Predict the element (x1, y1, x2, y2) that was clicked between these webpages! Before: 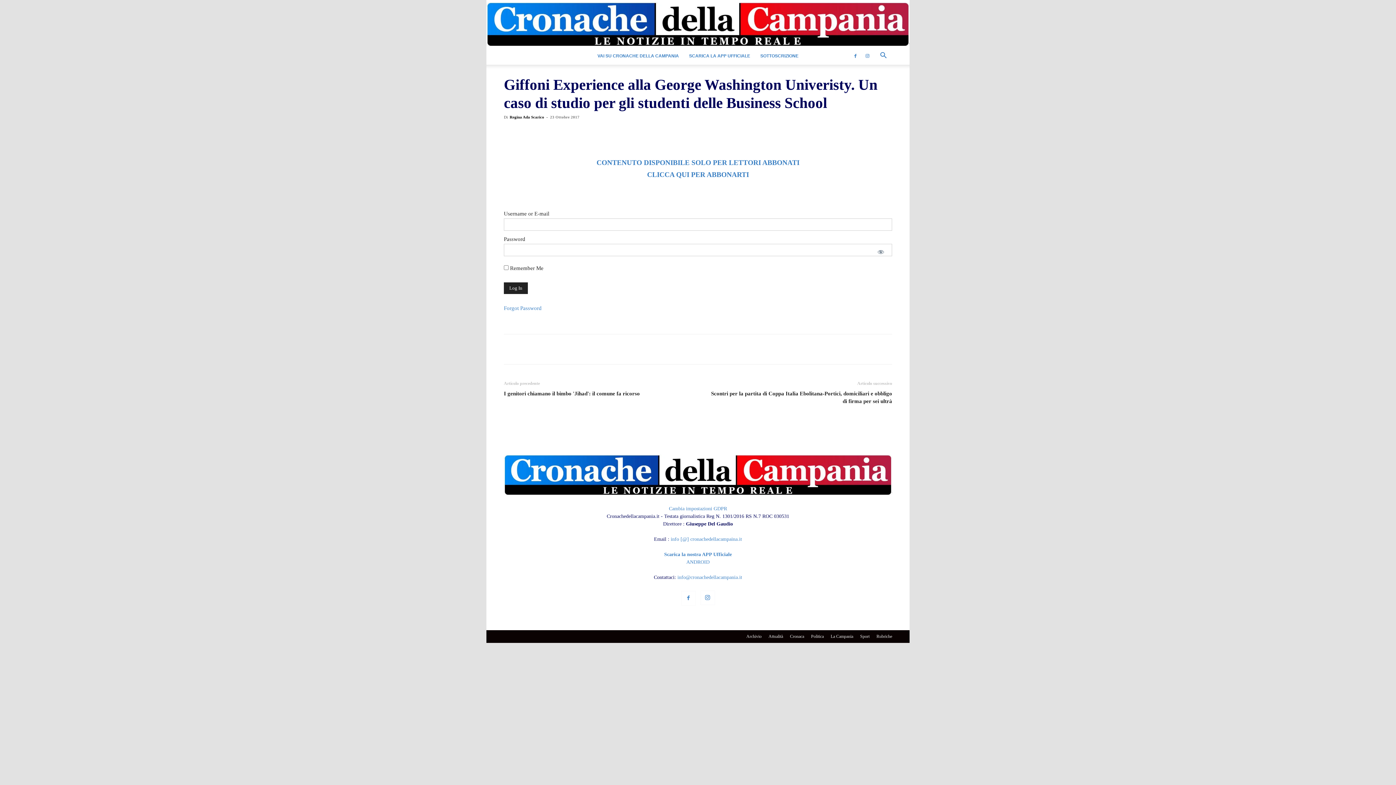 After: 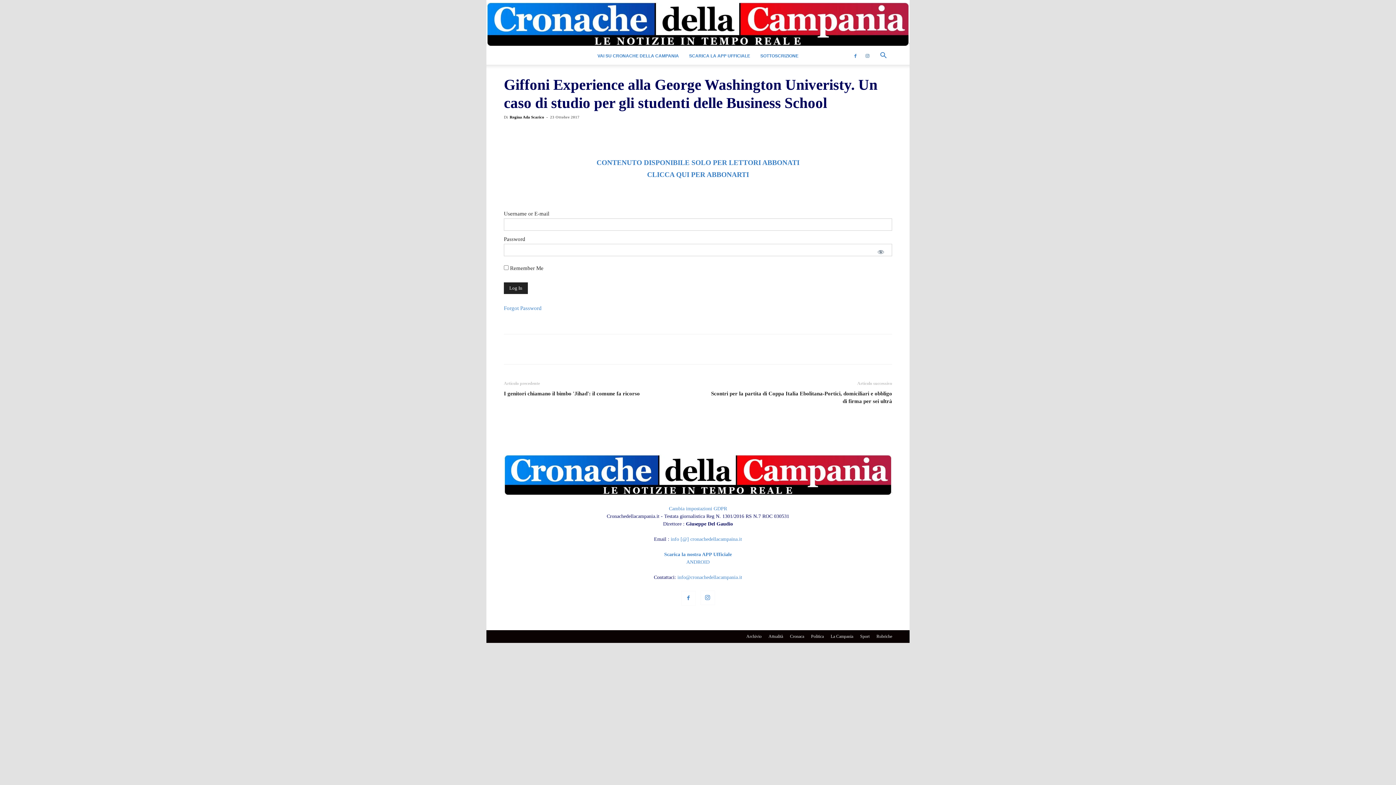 Action: bbox: (862, 47, 873, 64)